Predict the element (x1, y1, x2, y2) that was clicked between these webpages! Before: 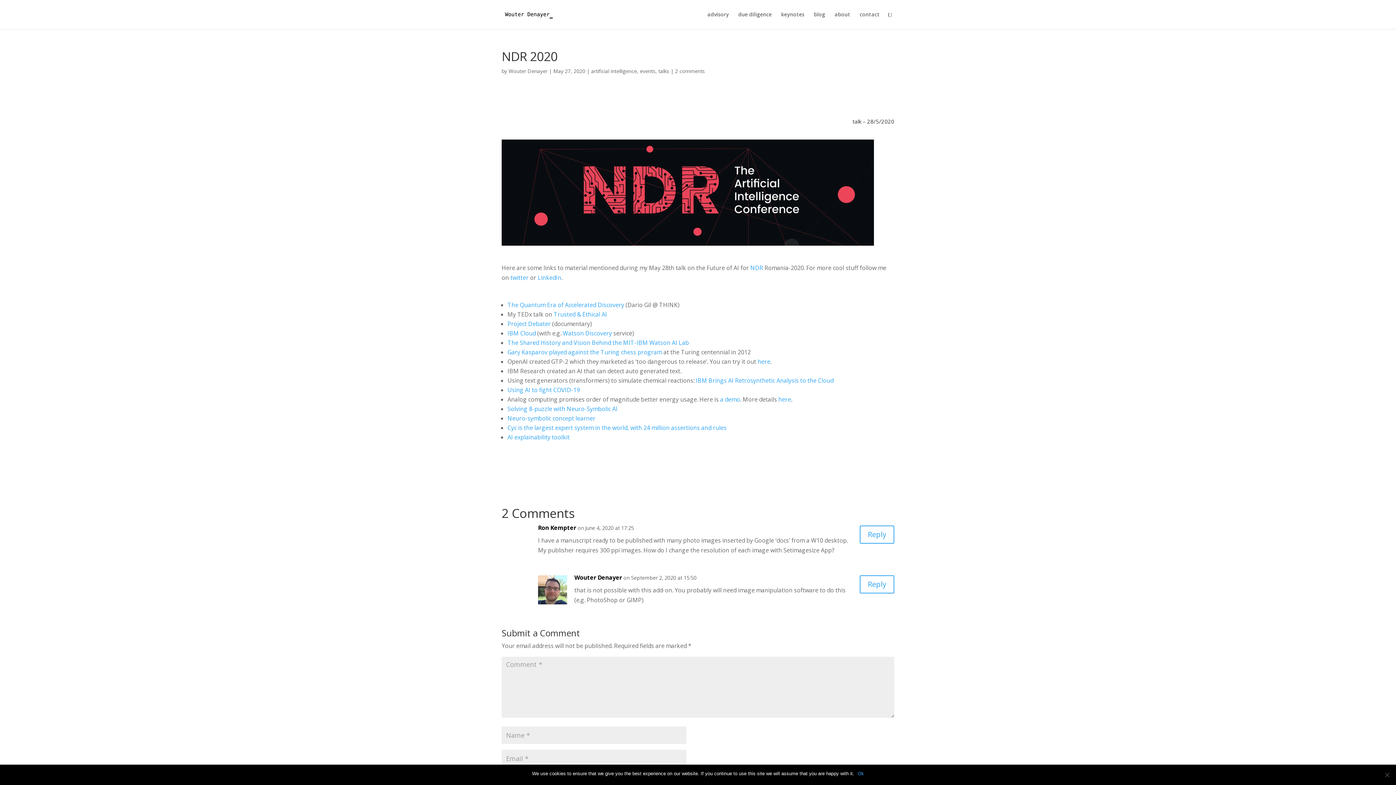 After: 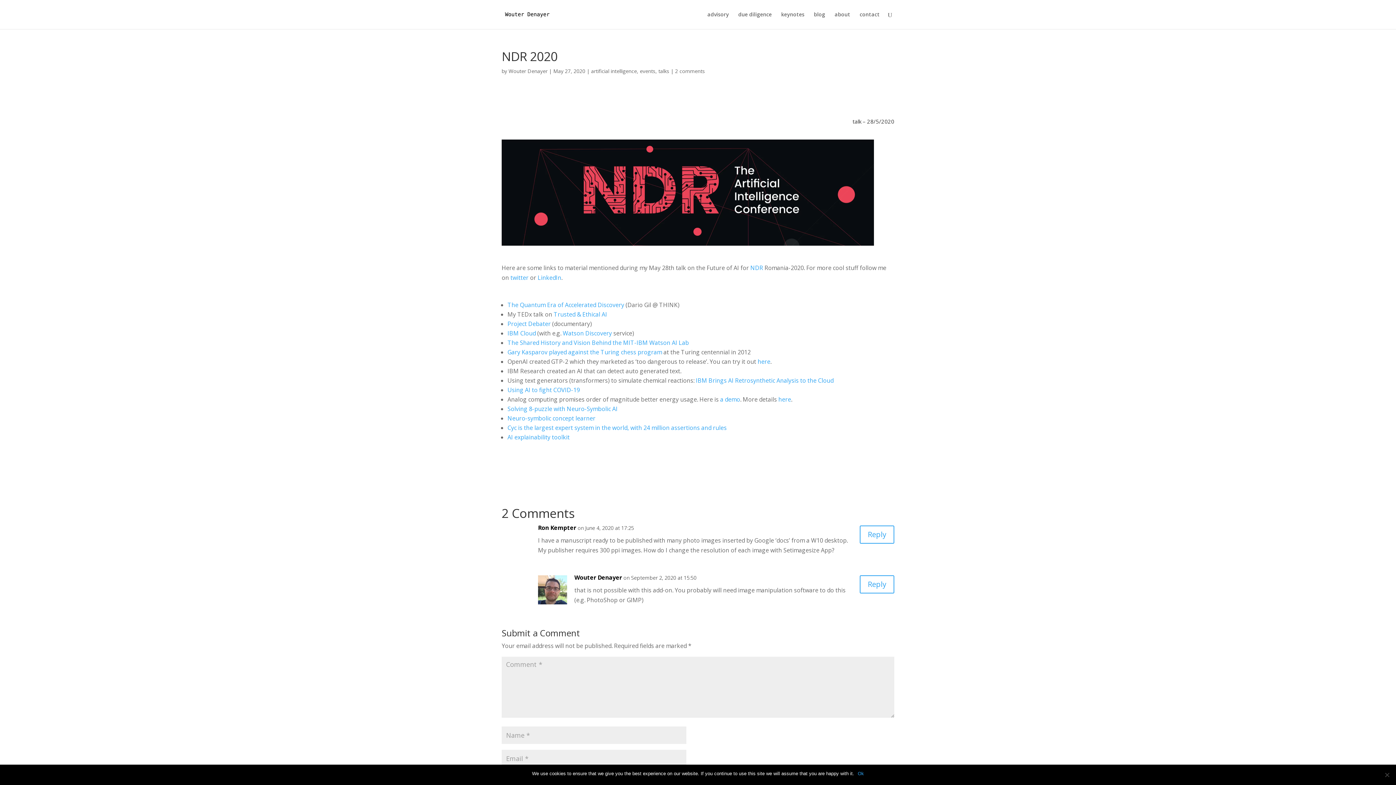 Action: bbox: (537, 273, 561, 281) label: LinkedIn